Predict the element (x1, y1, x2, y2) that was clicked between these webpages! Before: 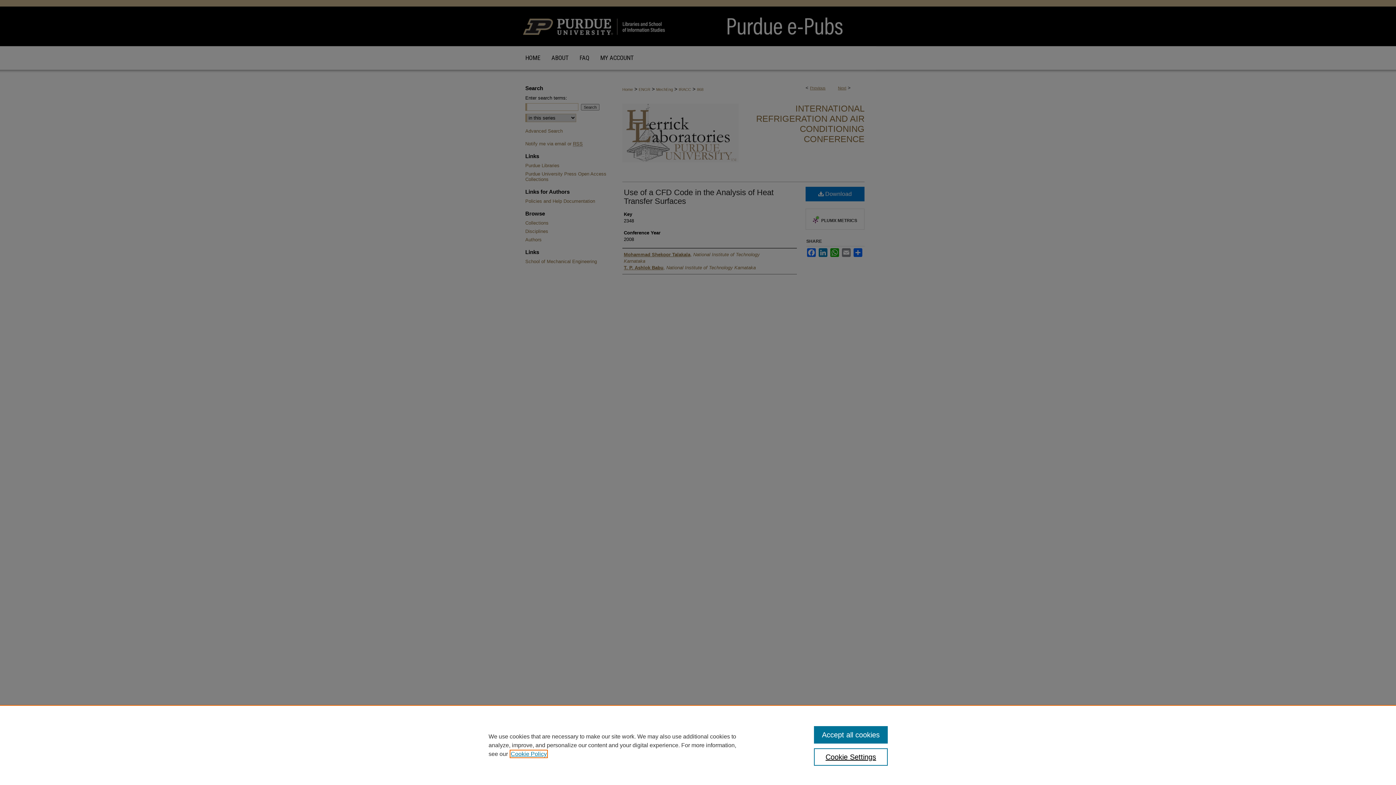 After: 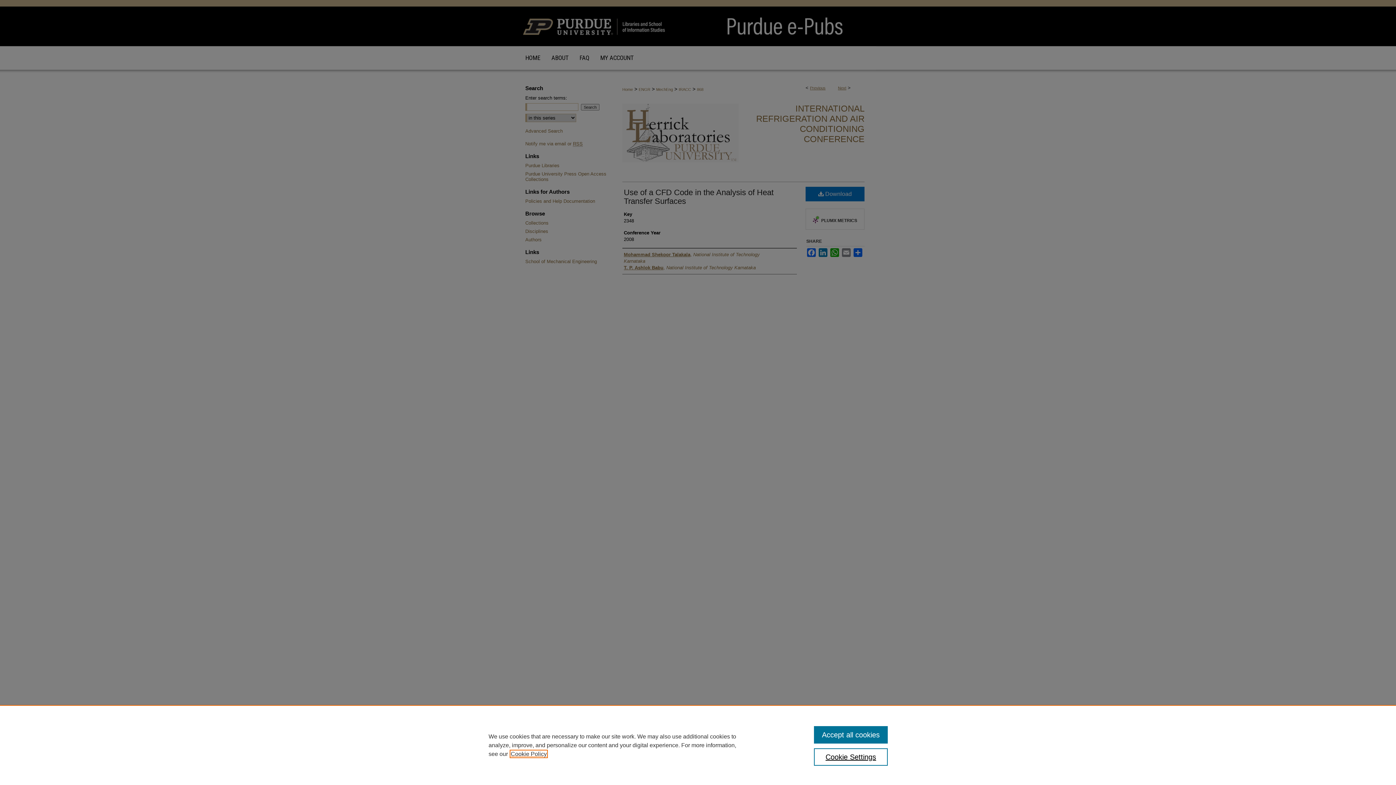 Action: label: , opens in a new tab bbox: (510, 751, 546, 757)